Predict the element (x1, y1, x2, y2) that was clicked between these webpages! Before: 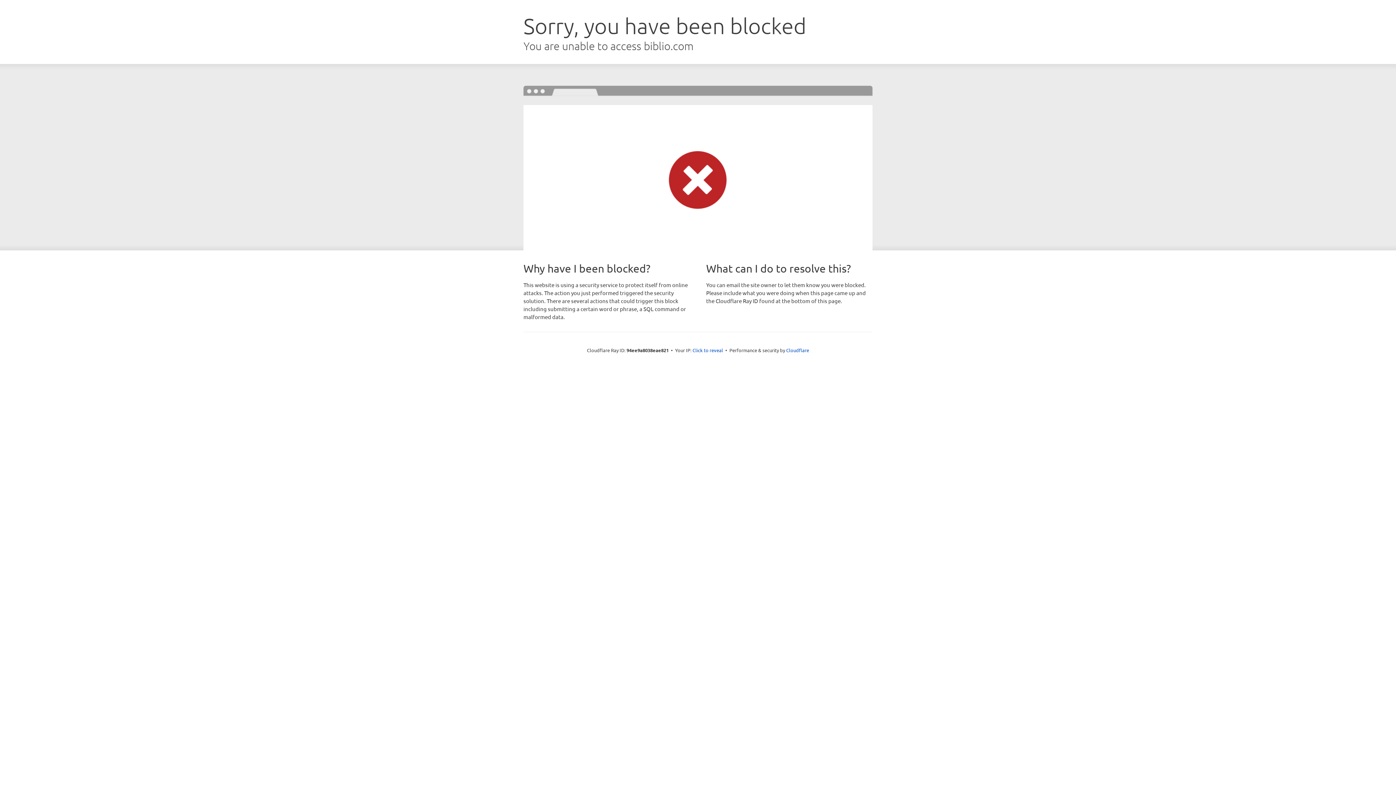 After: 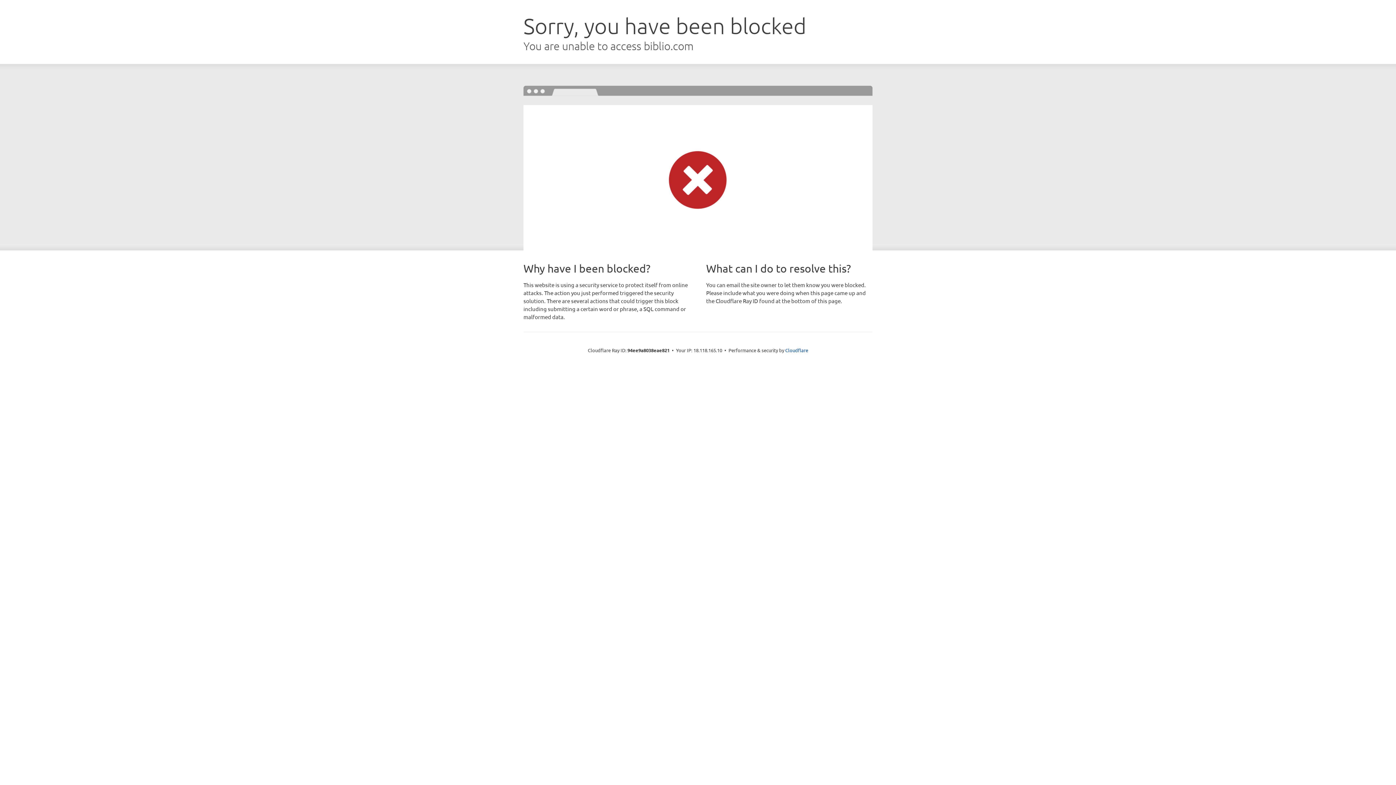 Action: label: Click to reveal bbox: (692, 346, 723, 353)